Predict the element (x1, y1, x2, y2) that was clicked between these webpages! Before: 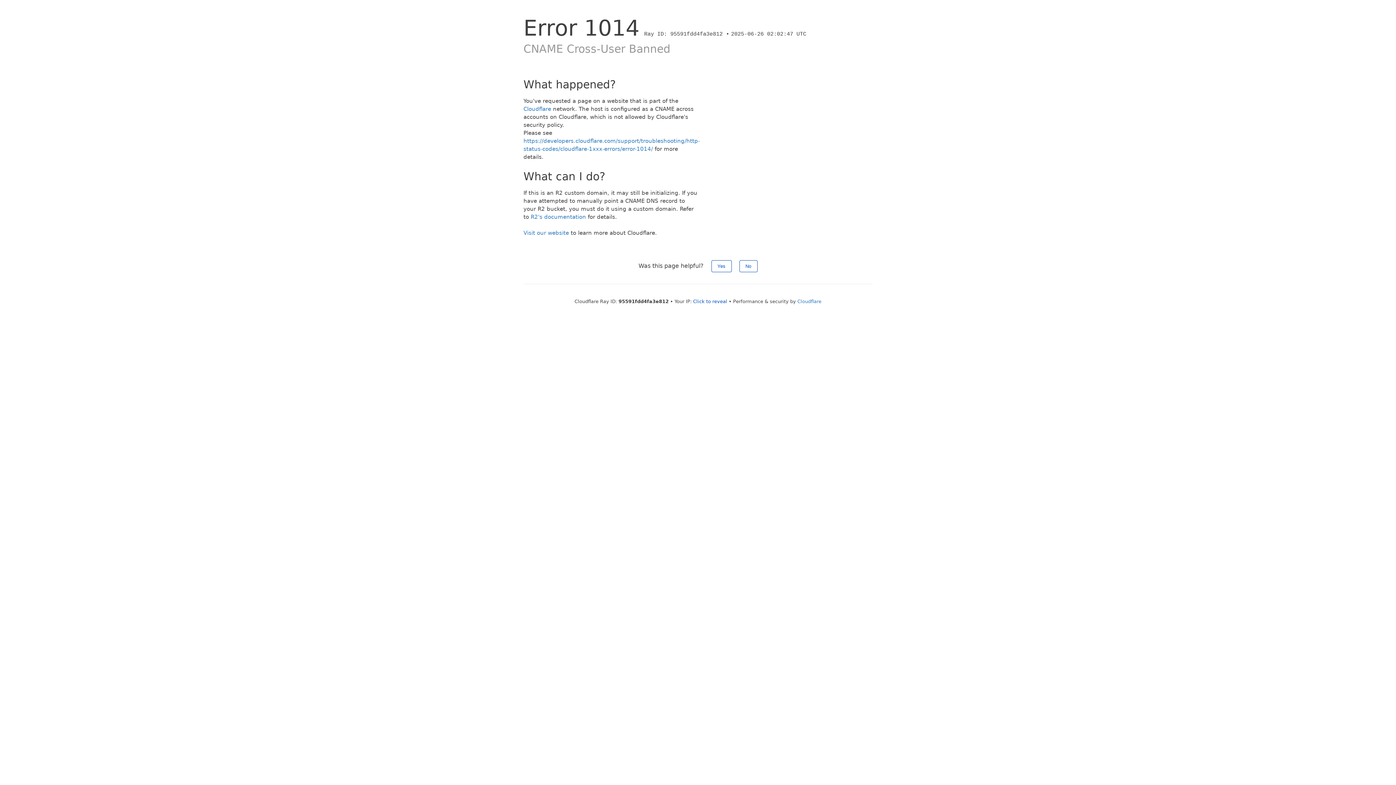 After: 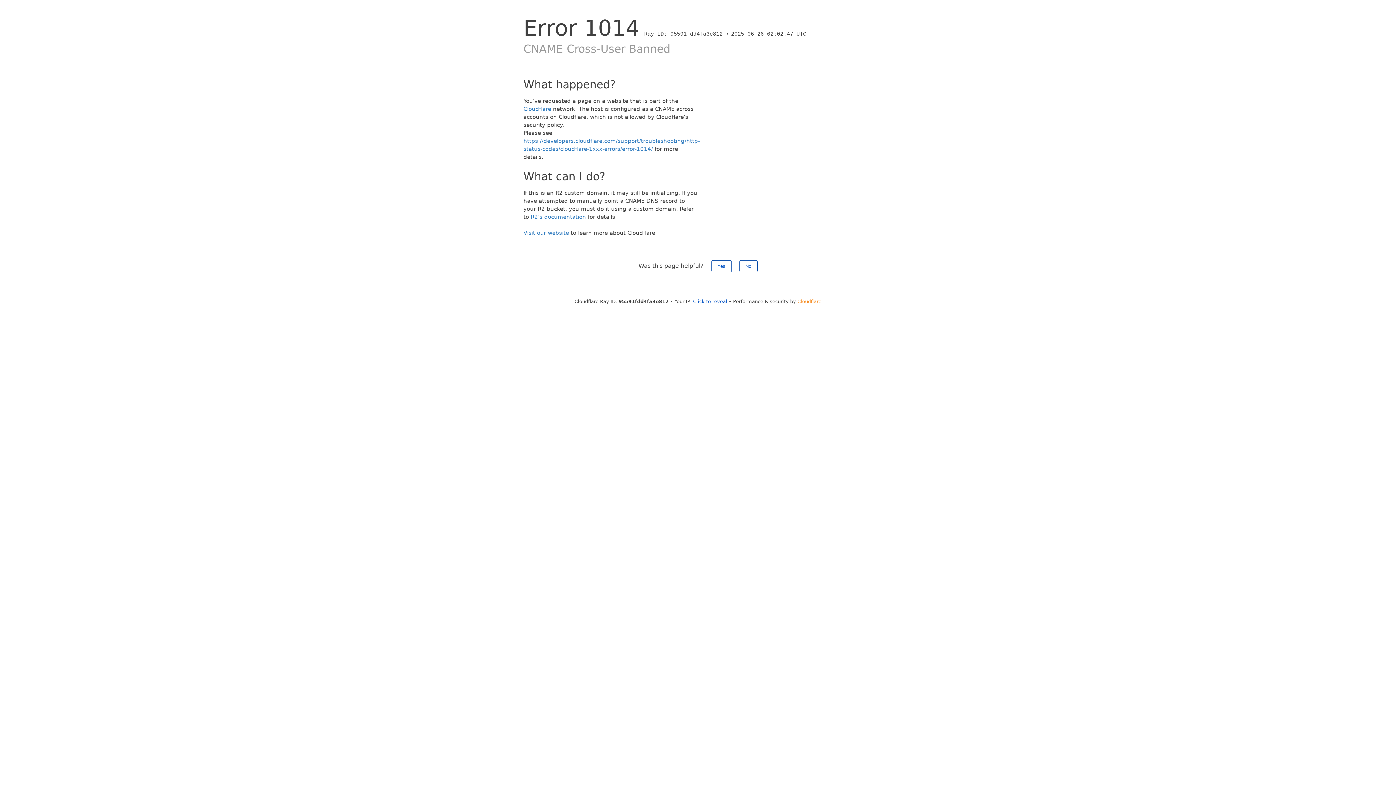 Action: label: Cloudflare bbox: (797, 298, 821, 304)